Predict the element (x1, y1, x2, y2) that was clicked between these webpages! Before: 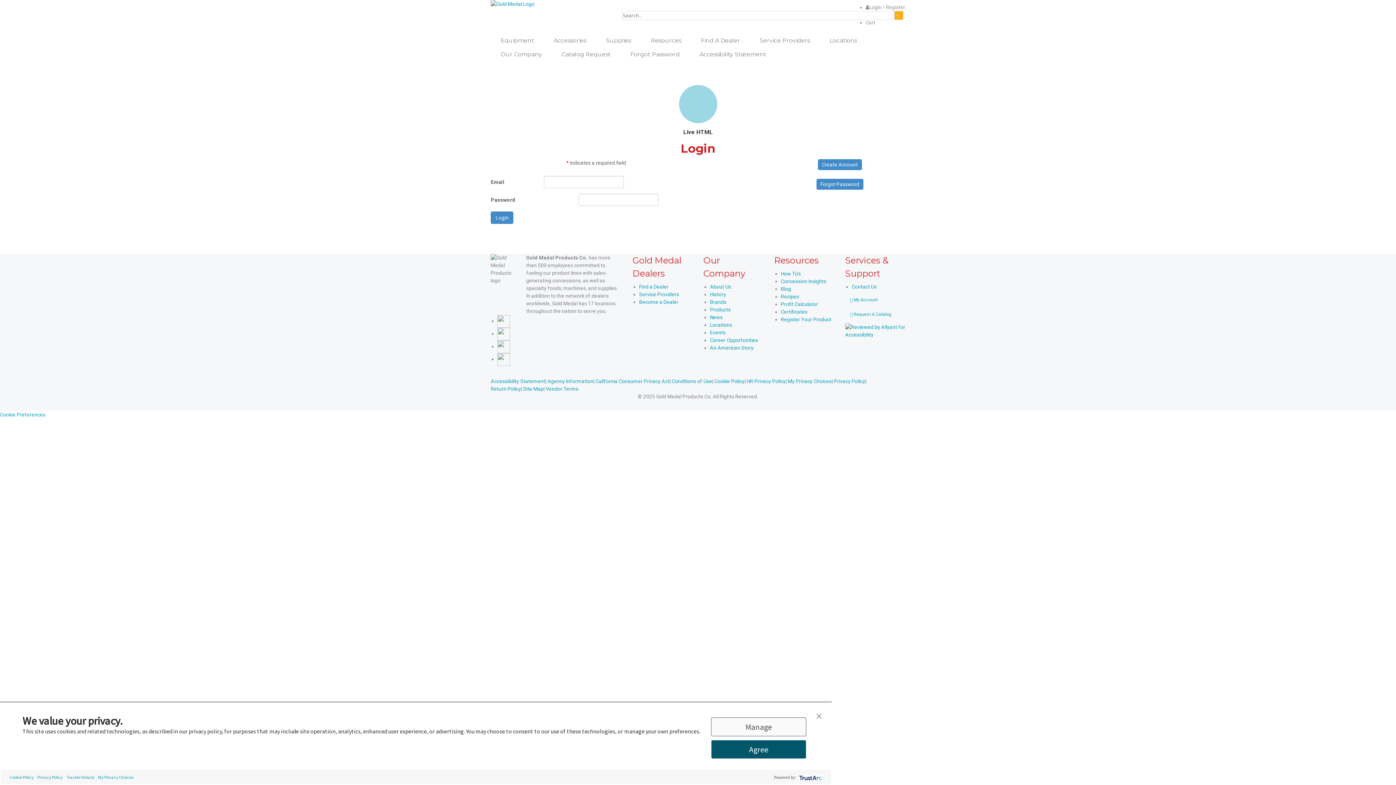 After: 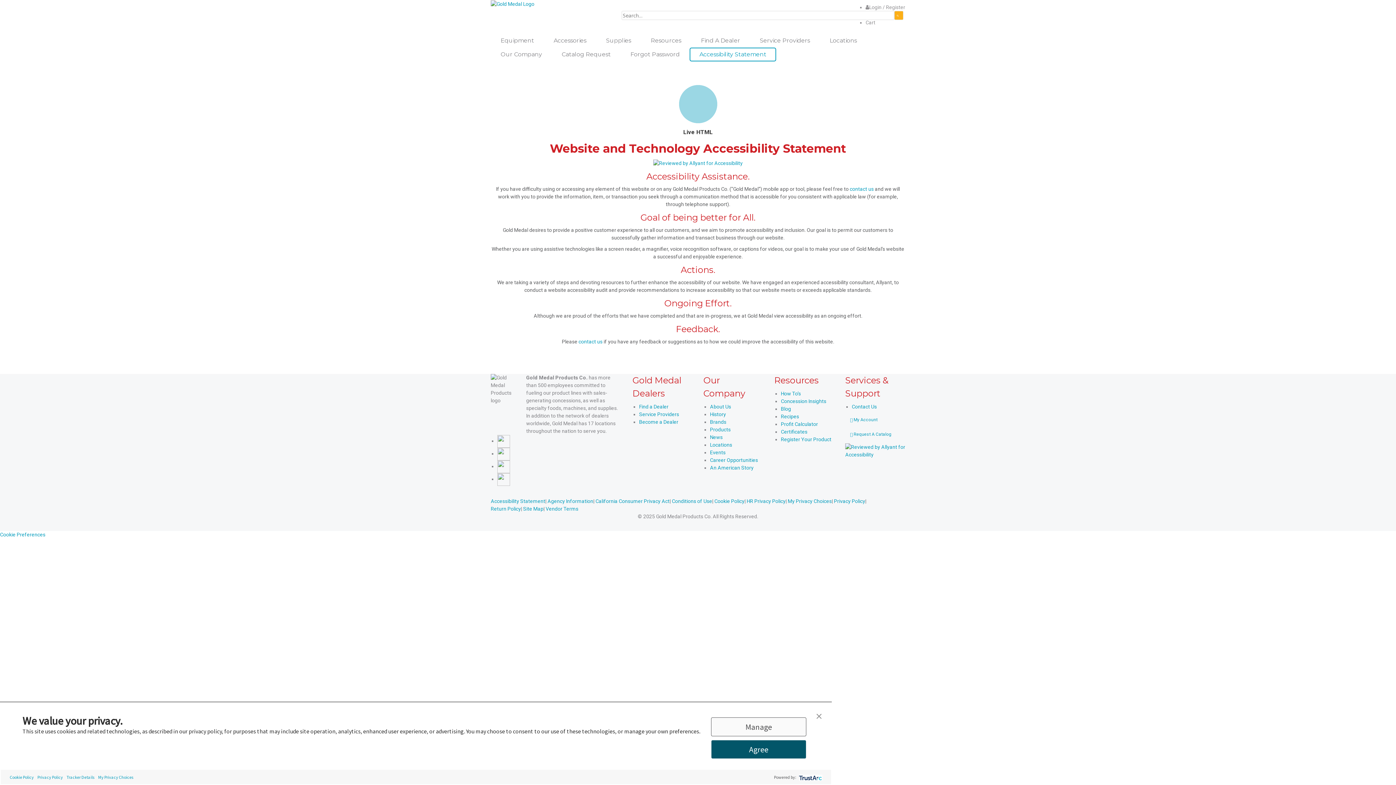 Action: label: Accessibility Statement bbox: (490, 378, 545, 384)